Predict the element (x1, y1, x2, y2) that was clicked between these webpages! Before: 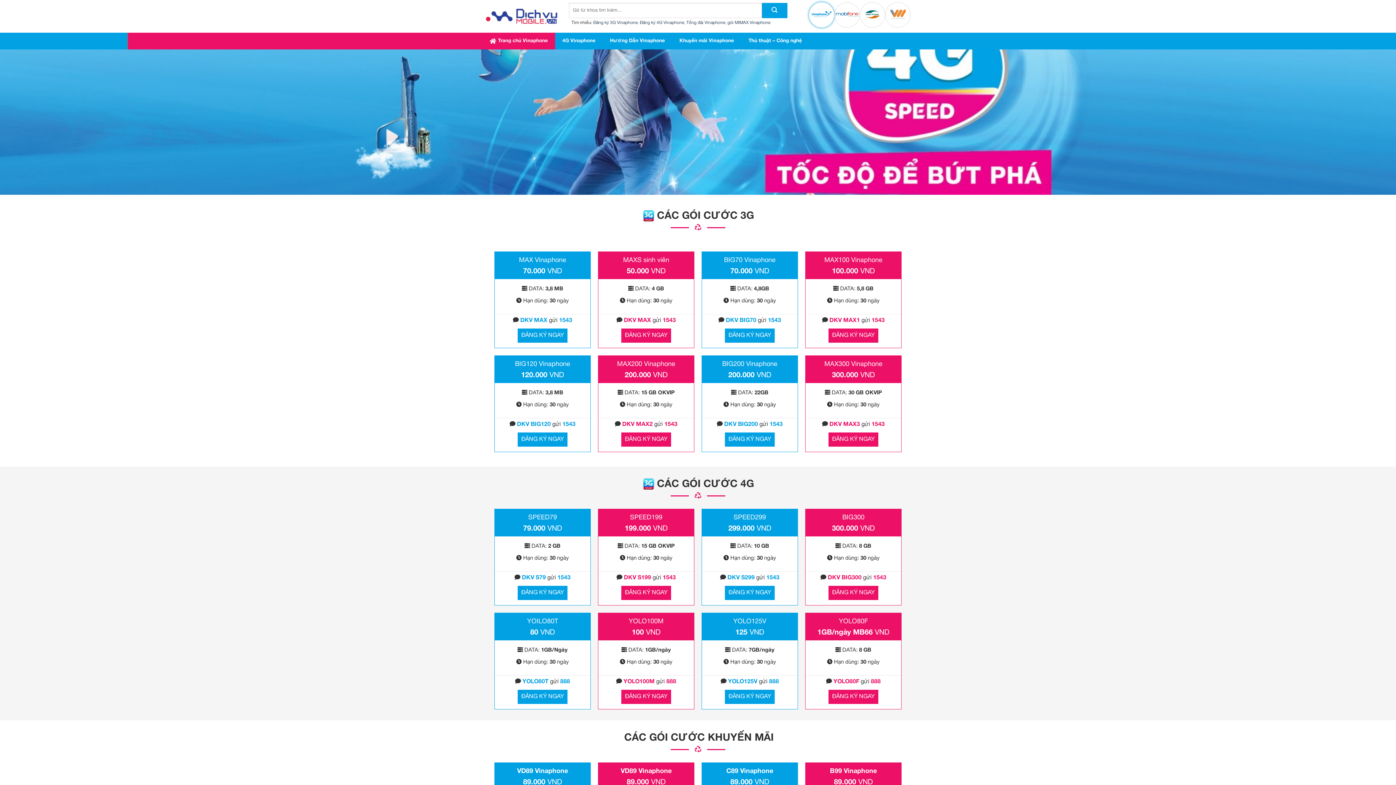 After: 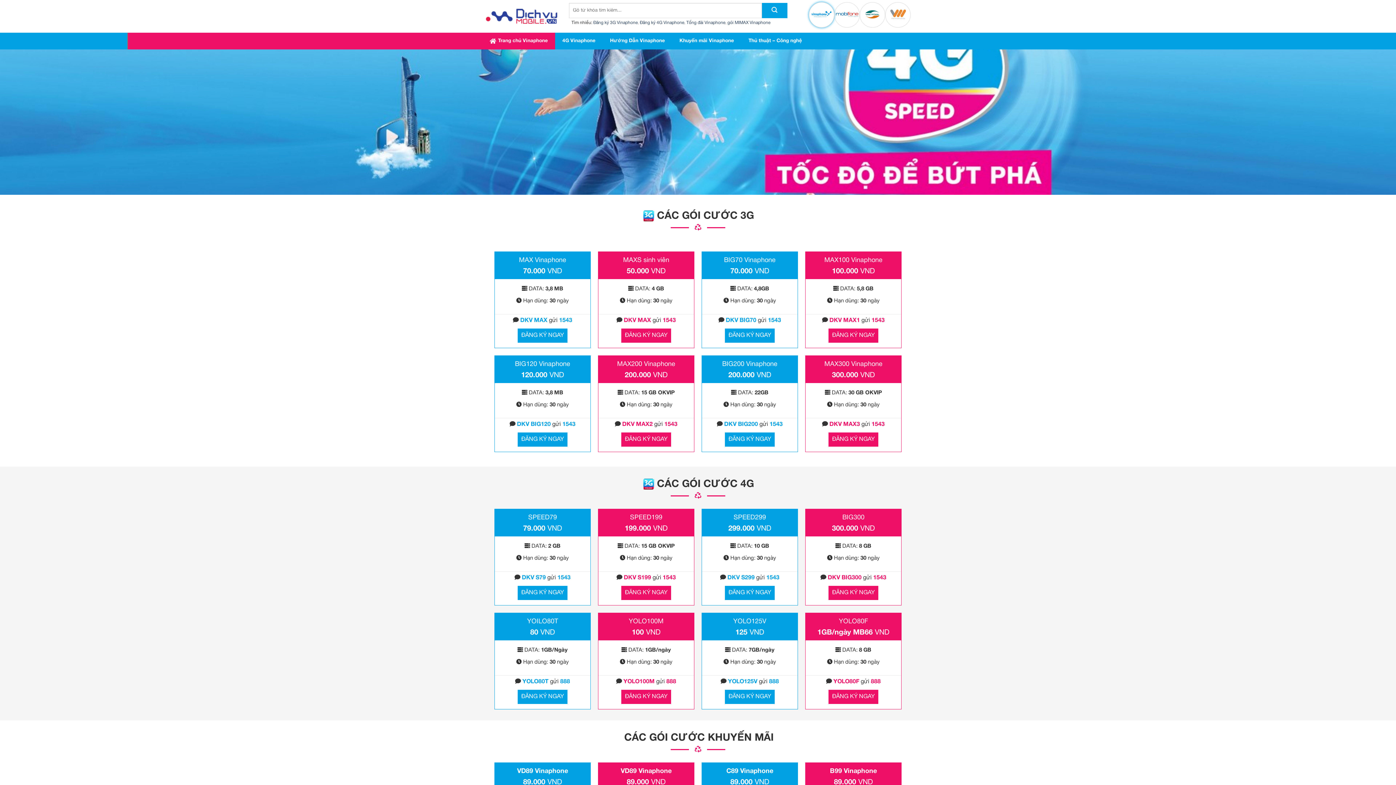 Action: label: ĐĂNG KÝ NGAY bbox: (621, 432, 671, 446)